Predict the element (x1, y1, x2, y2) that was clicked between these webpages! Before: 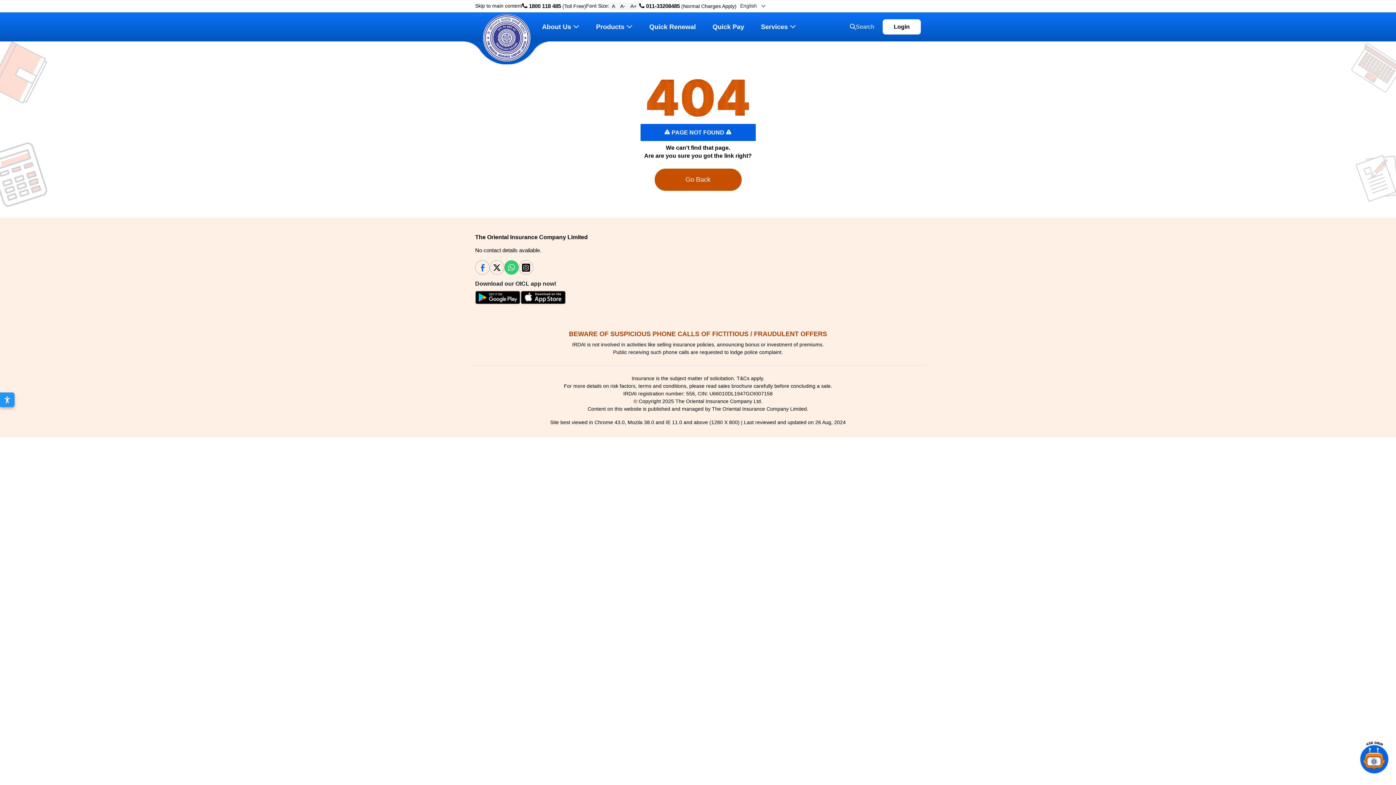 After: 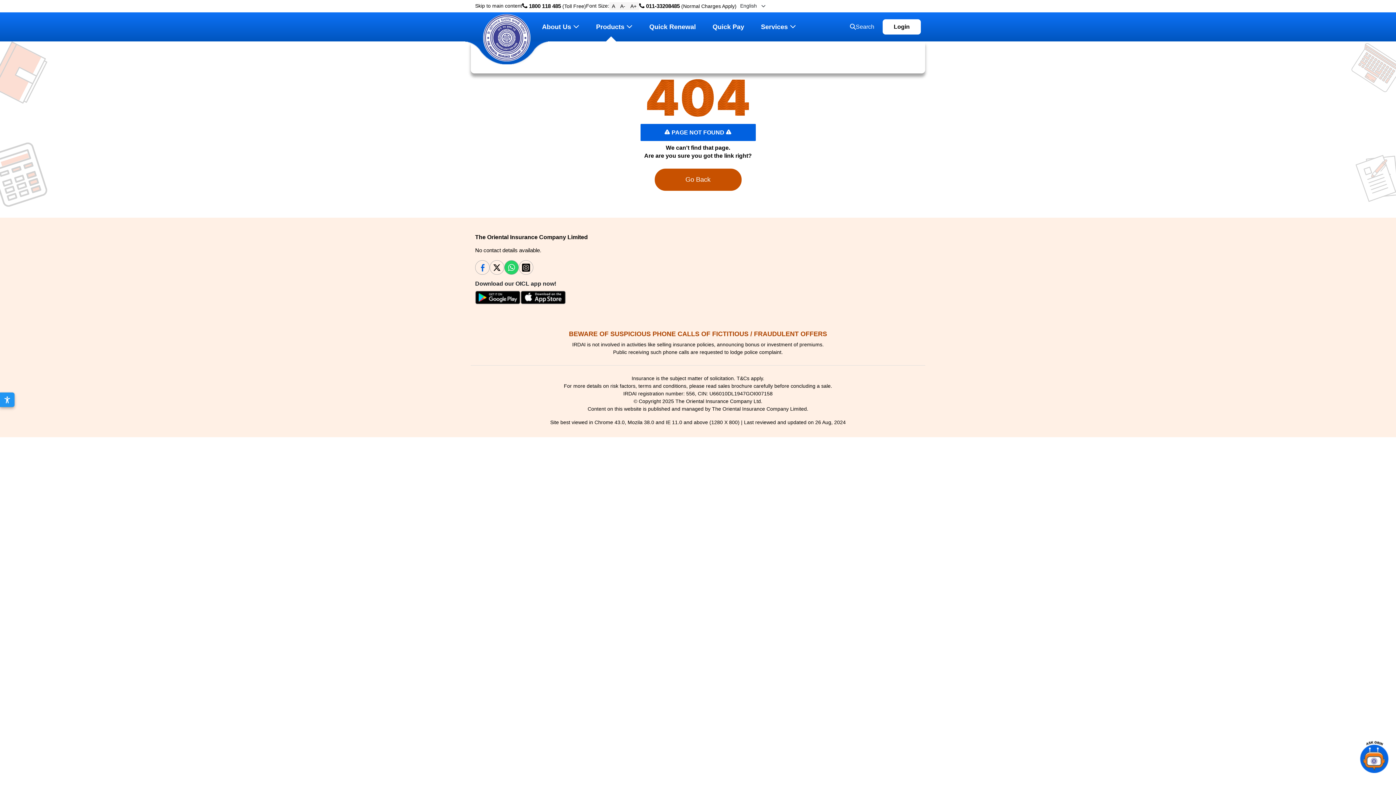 Action: bbox: (593, 12, 635, 41) label: Products